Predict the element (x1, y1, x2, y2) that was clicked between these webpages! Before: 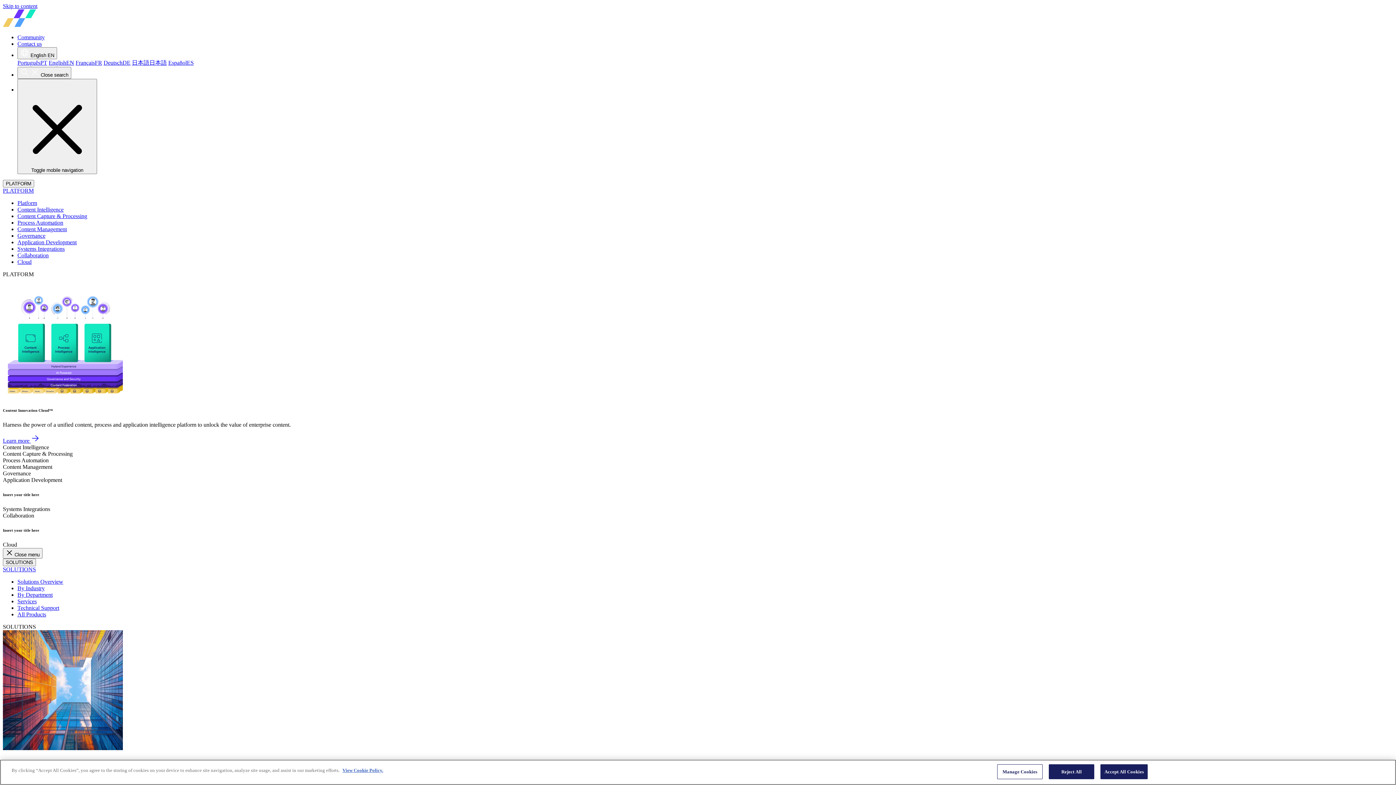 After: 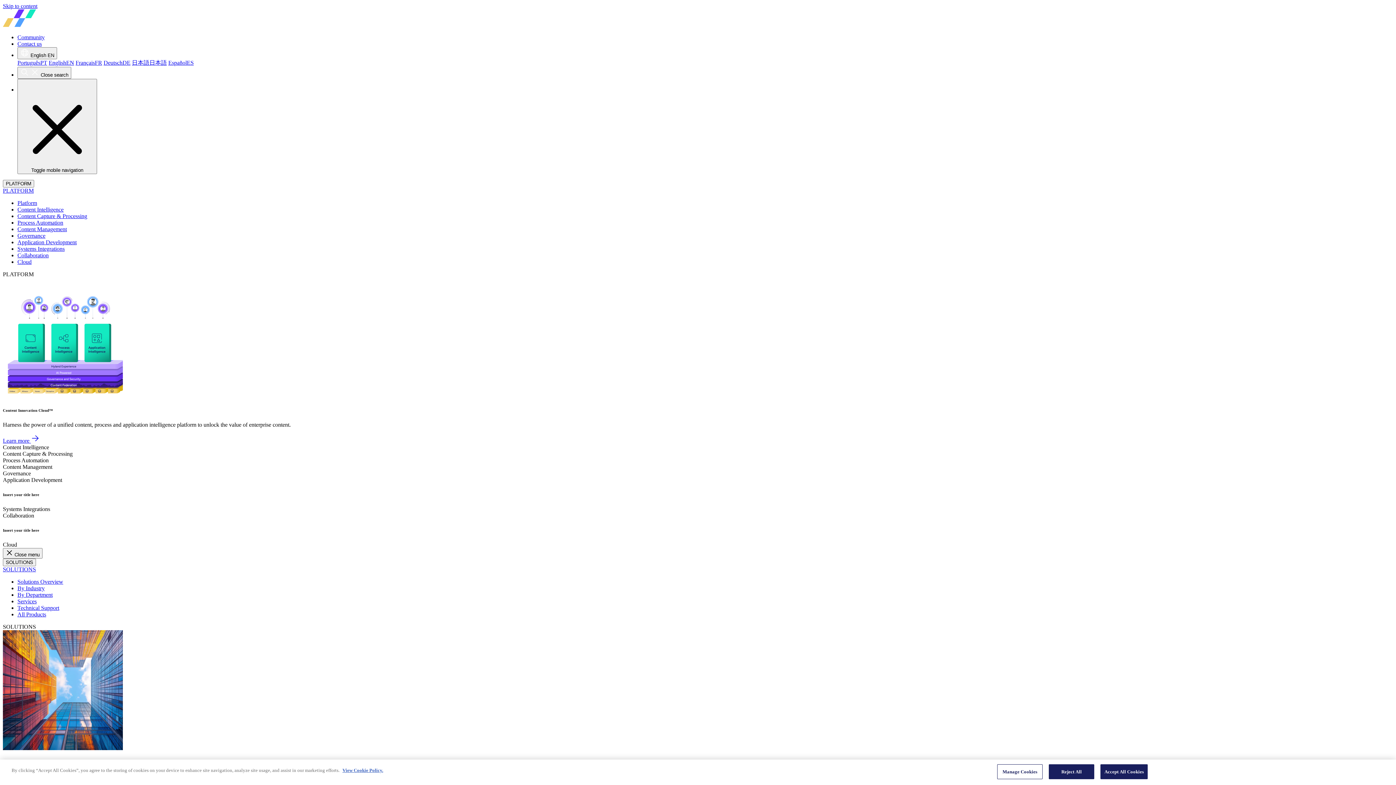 Action: bbox: (2, 566, 36, 572) label: SOLUTIONS